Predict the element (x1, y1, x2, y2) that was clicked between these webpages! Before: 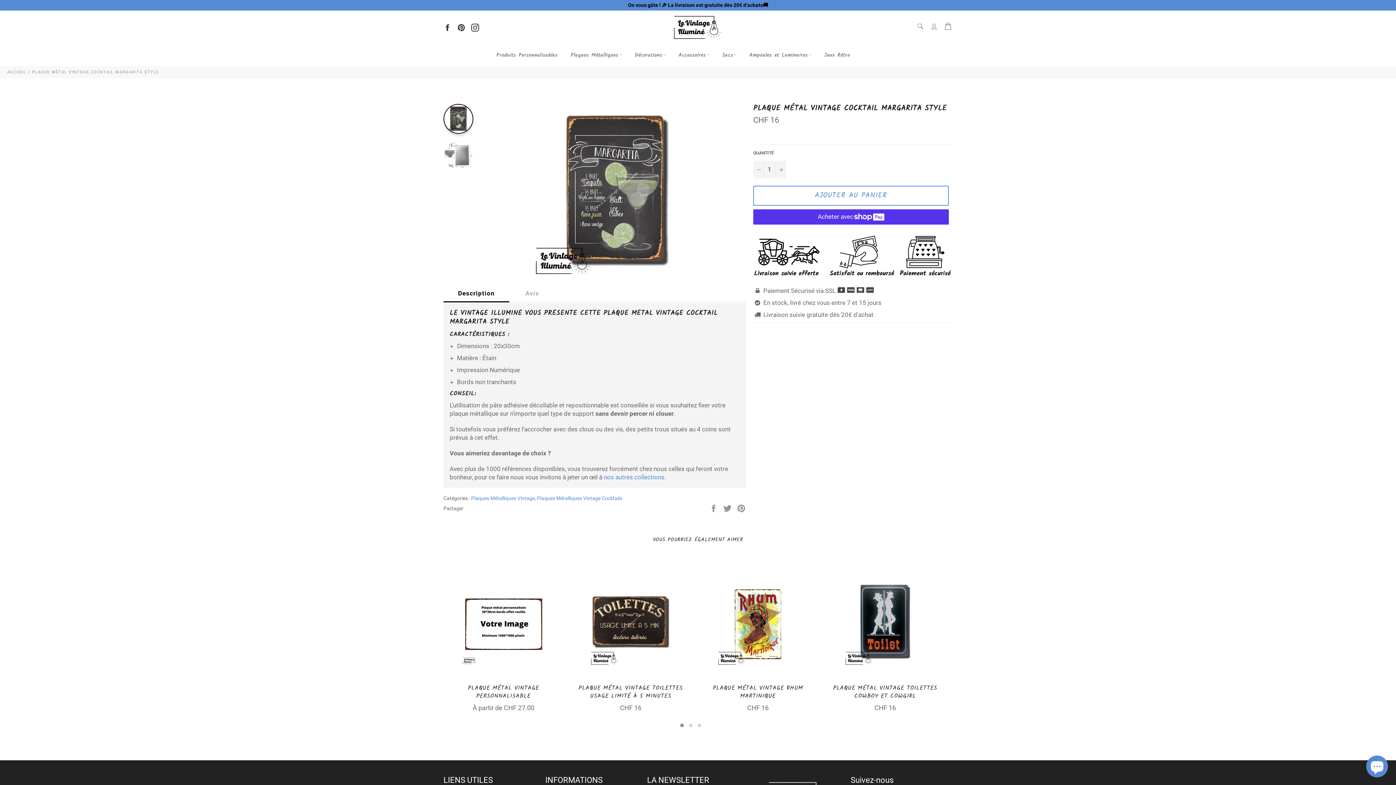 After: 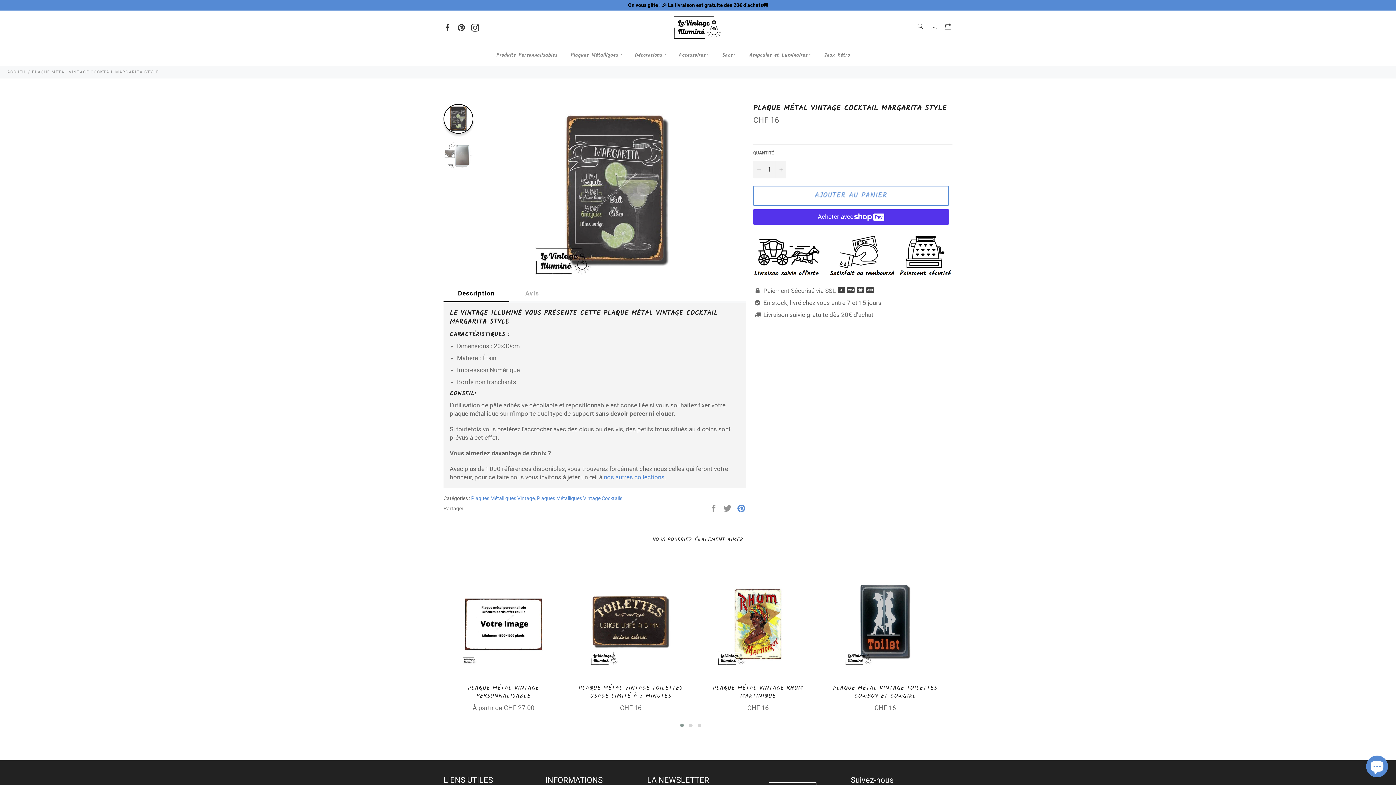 Action: label: Épingler sur Pinterest bbox: (737, 504, 745, 511)